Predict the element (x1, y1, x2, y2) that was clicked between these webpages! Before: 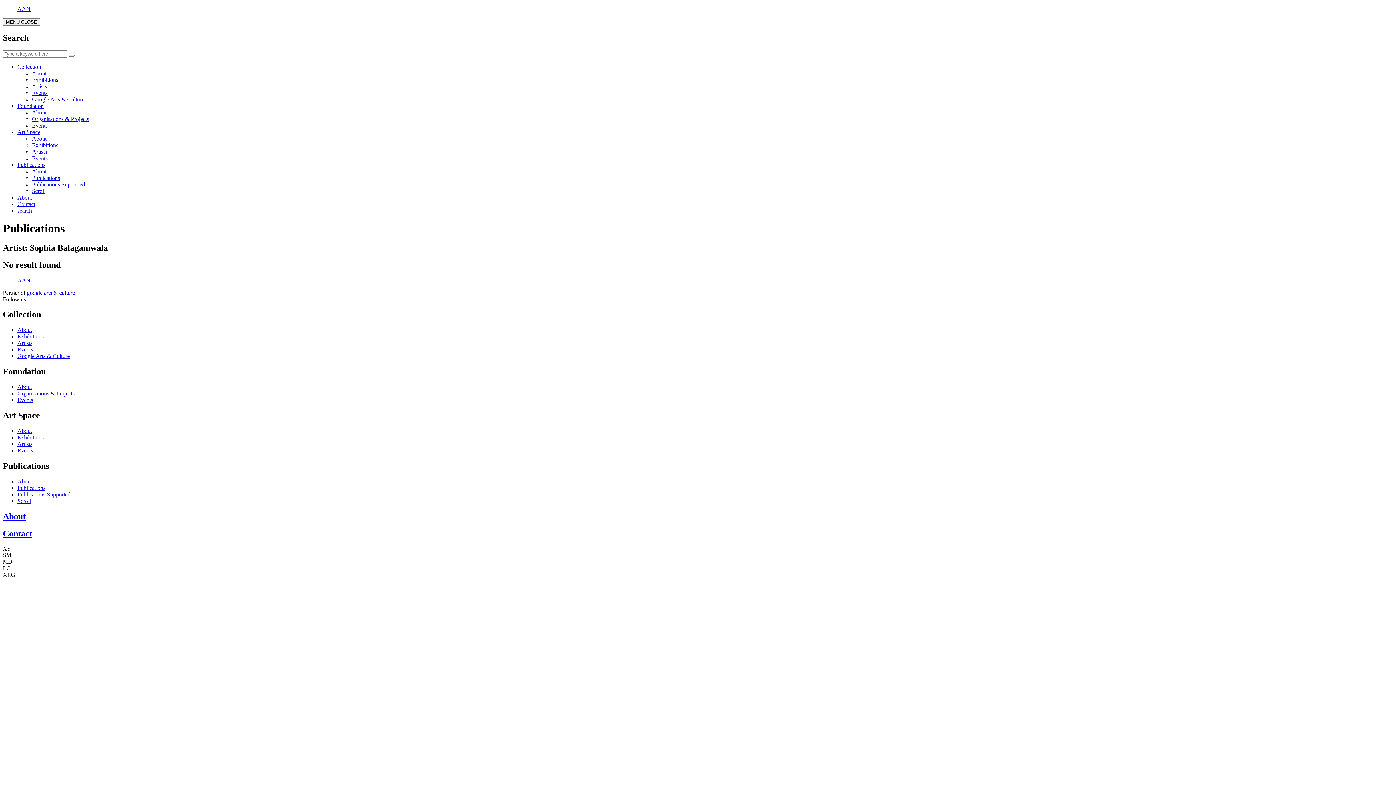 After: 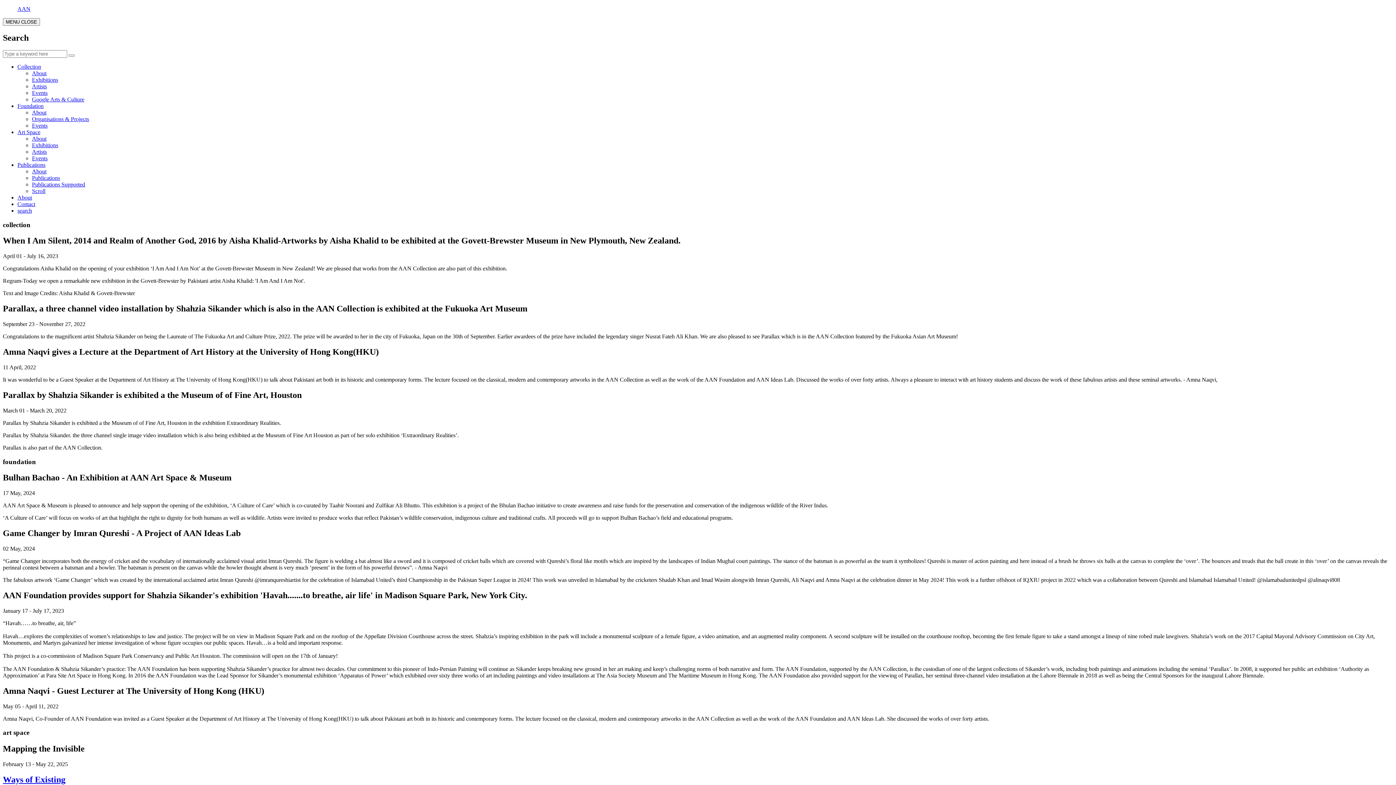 Action: bbox: (17, 102, 43, 109) label: Foundation